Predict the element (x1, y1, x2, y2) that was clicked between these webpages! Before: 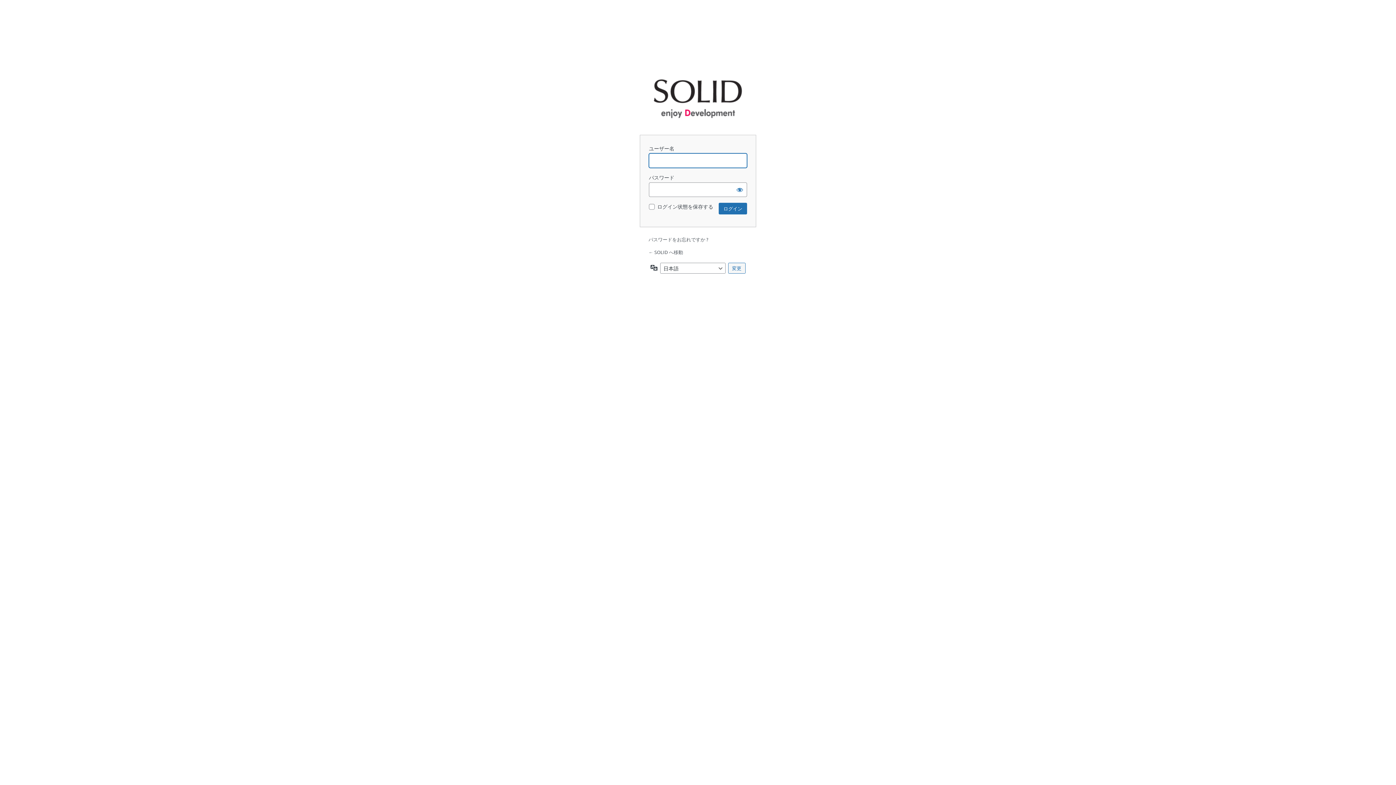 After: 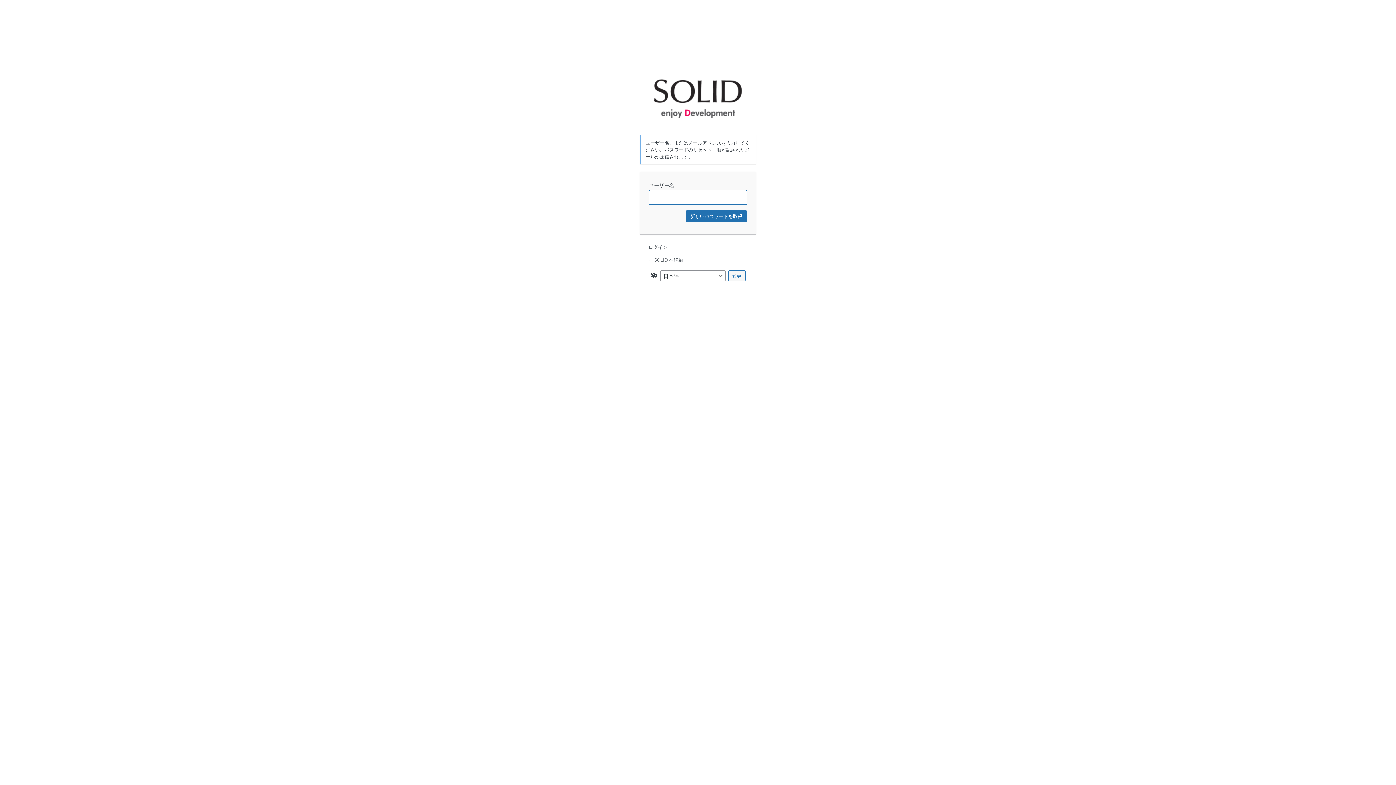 Action: label: パスワードをお忘れですか ? bbox: (648, 236, 708, 242)